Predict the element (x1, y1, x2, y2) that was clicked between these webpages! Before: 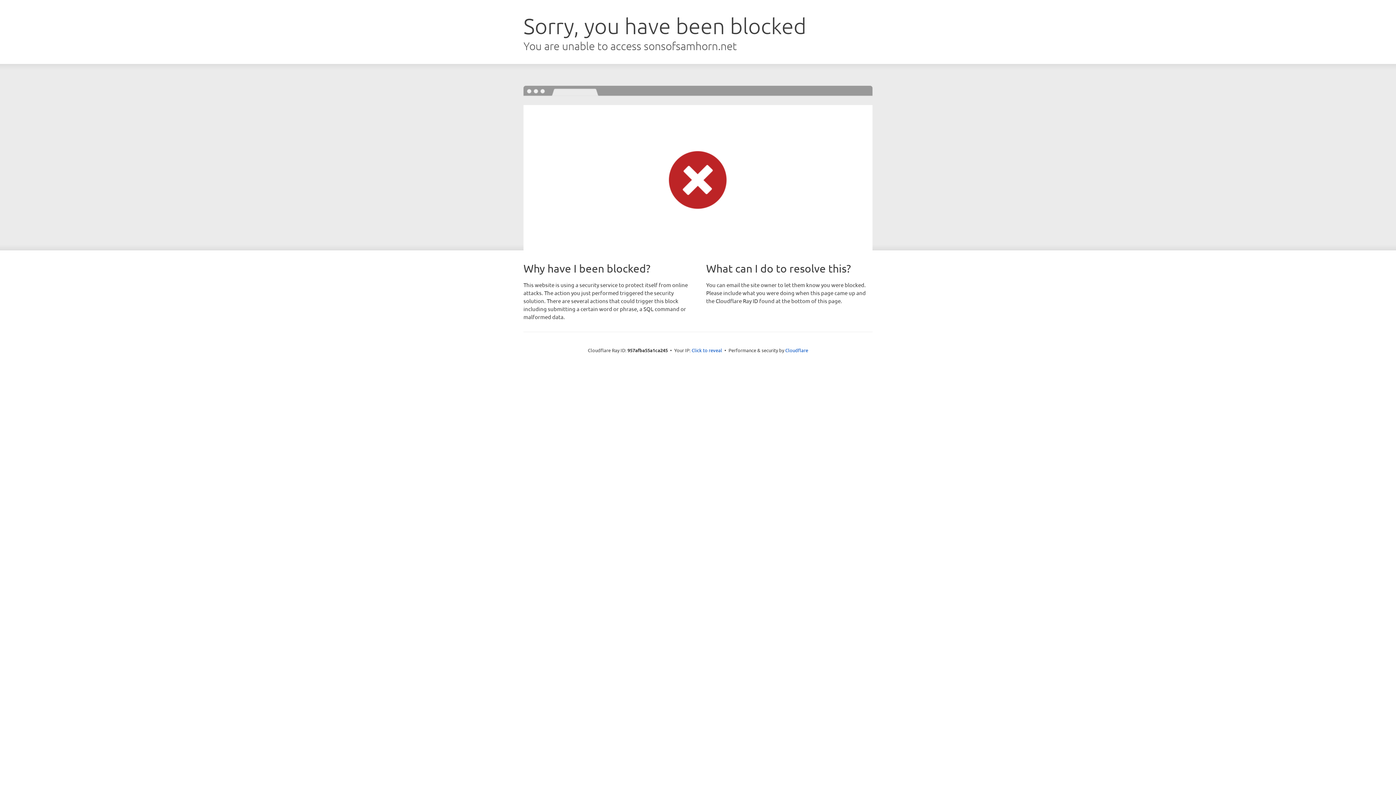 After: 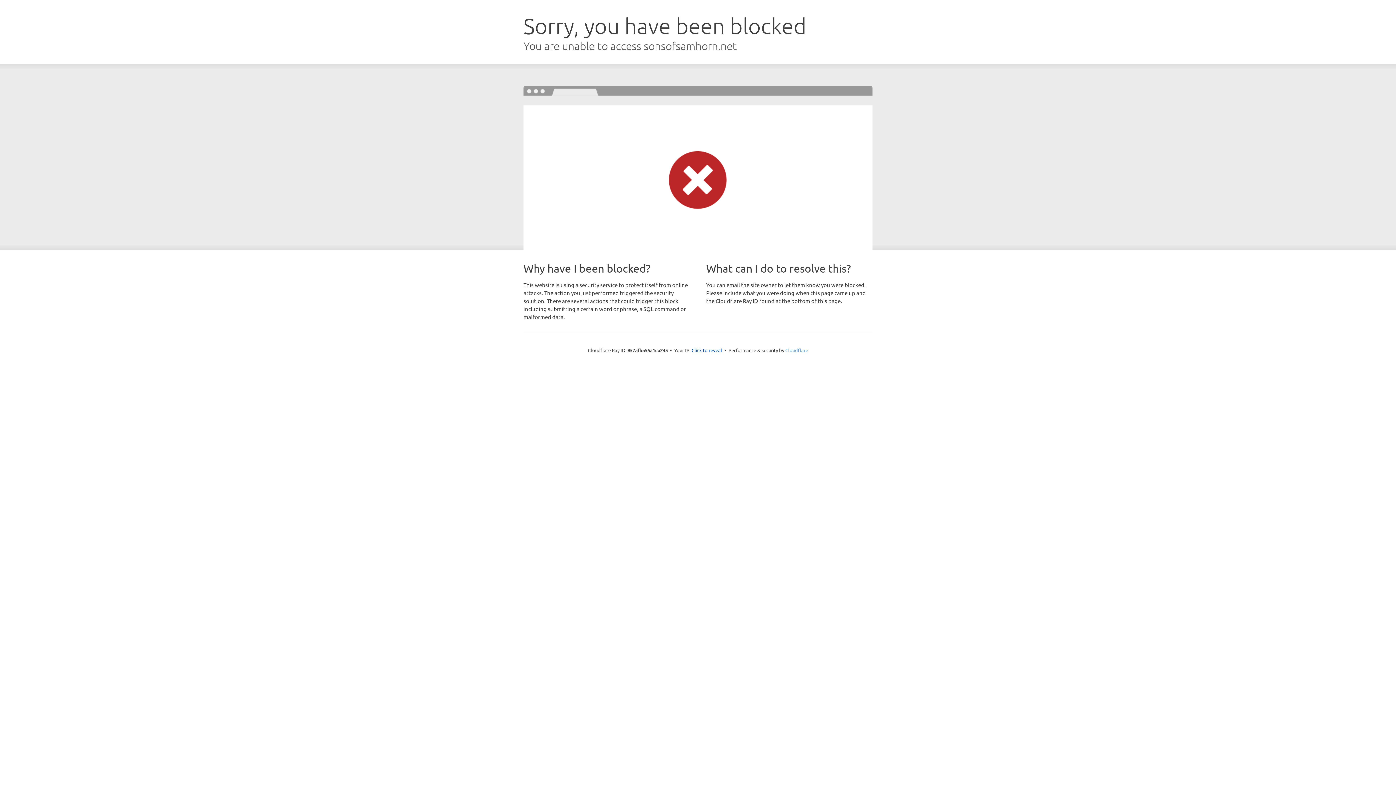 Action: label: Cloudflare bbox: (785, 347, 808, 353)